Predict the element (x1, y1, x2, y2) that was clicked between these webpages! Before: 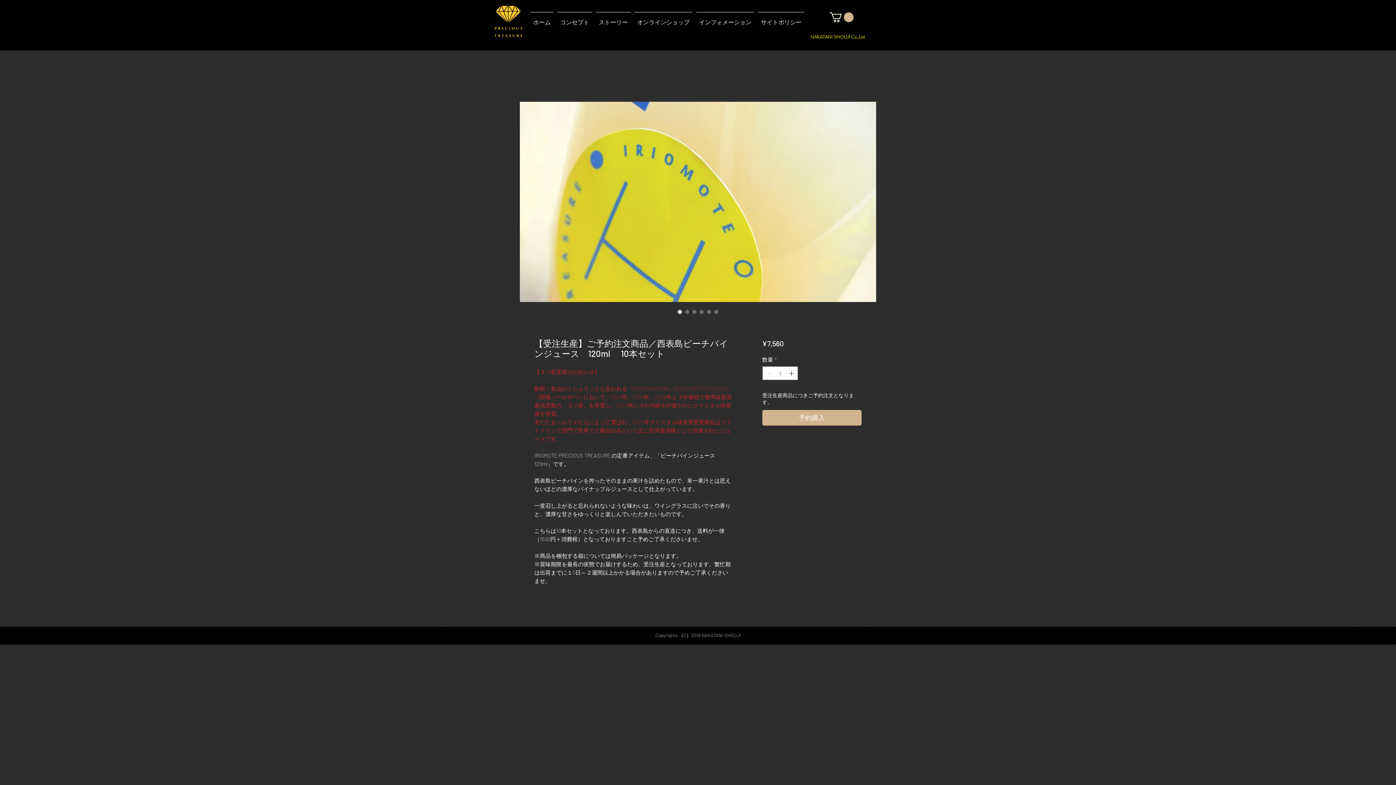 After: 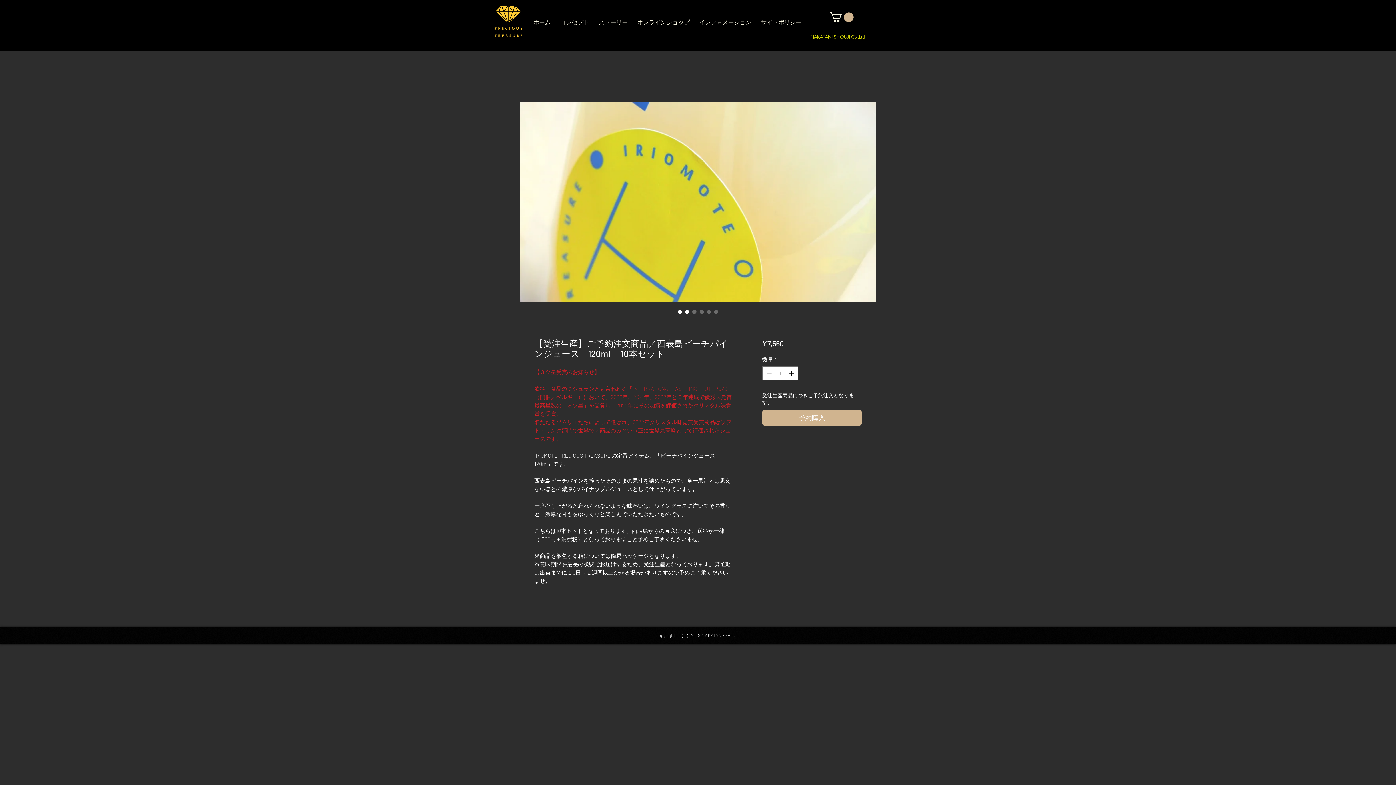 Action: bbox: (683, 308, 690, 315)